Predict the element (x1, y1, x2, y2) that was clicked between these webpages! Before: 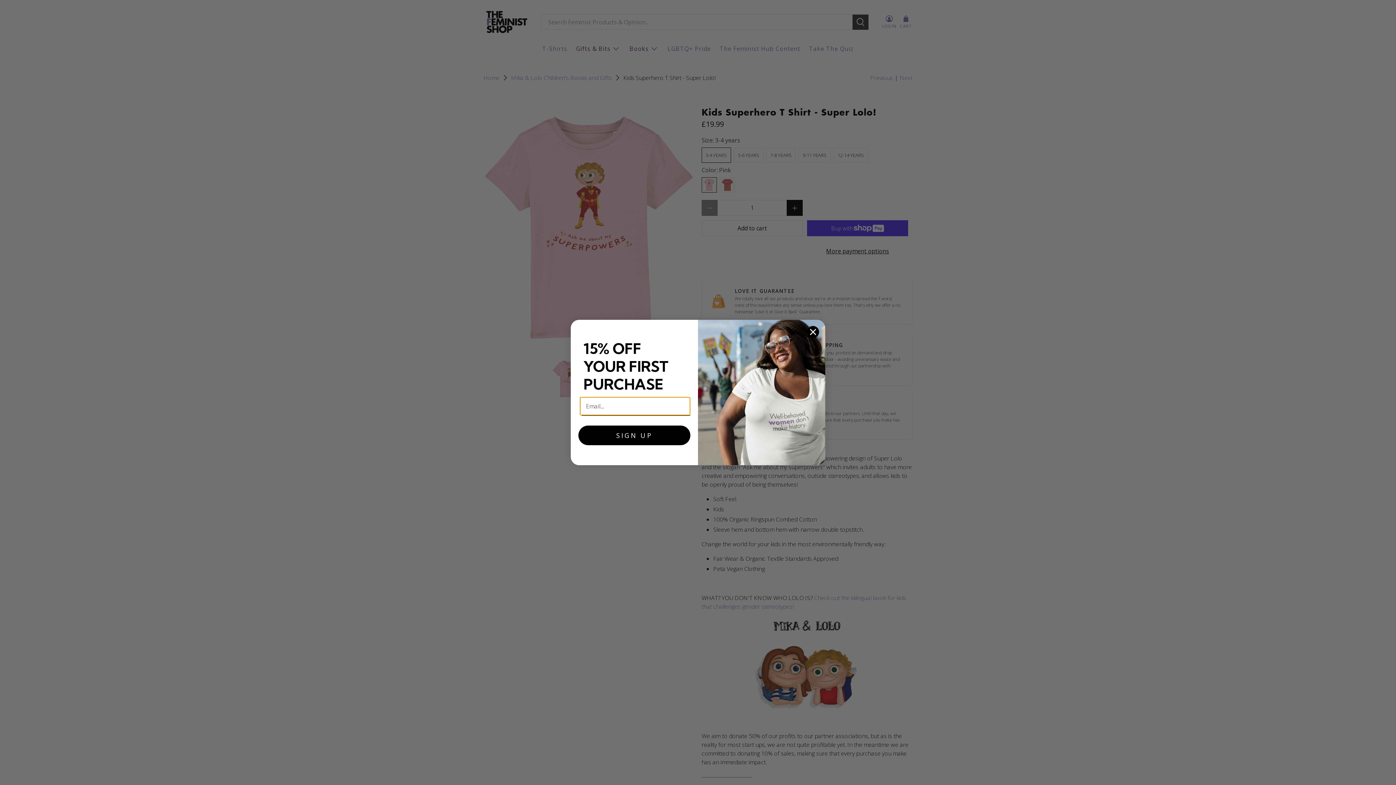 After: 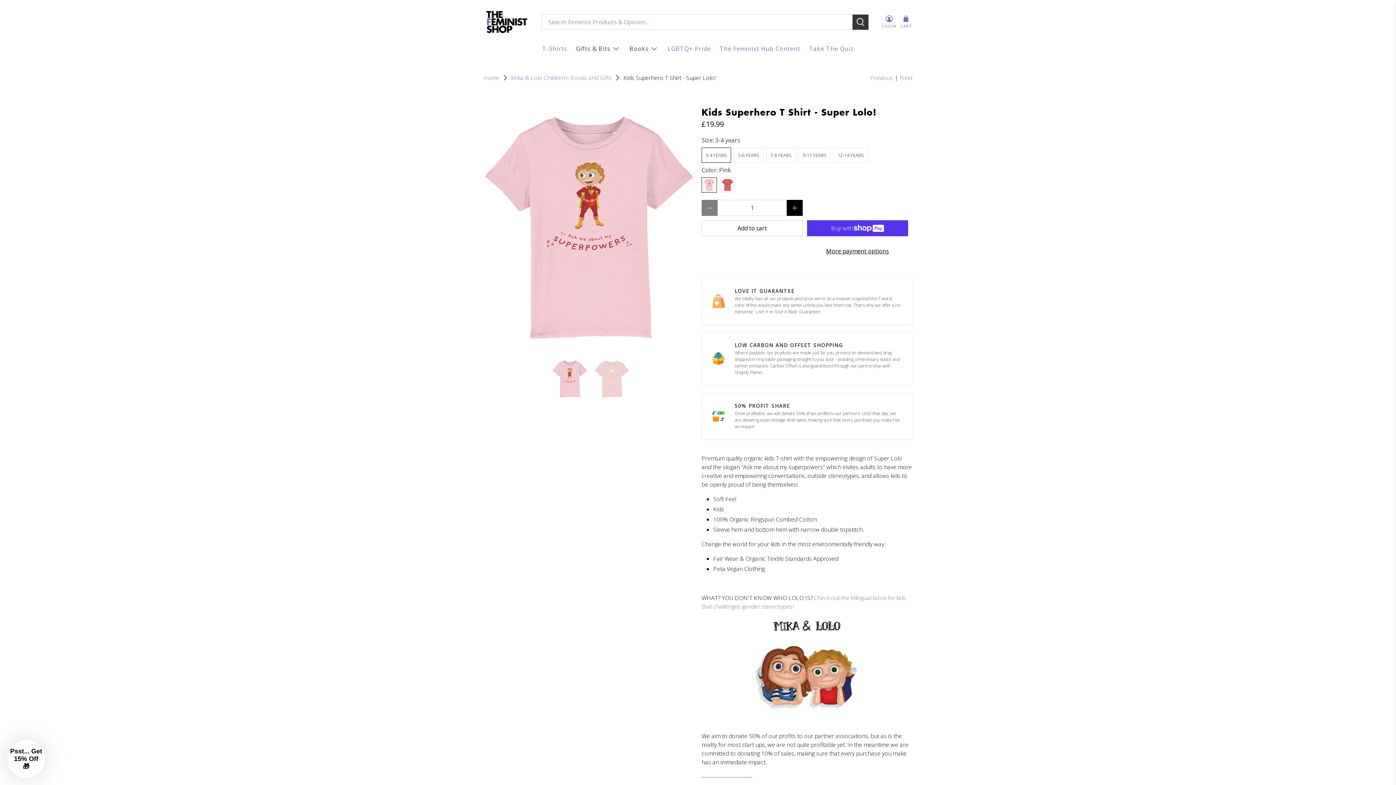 Action: label: Close dialog bbox: (806, 325, 819, 338)